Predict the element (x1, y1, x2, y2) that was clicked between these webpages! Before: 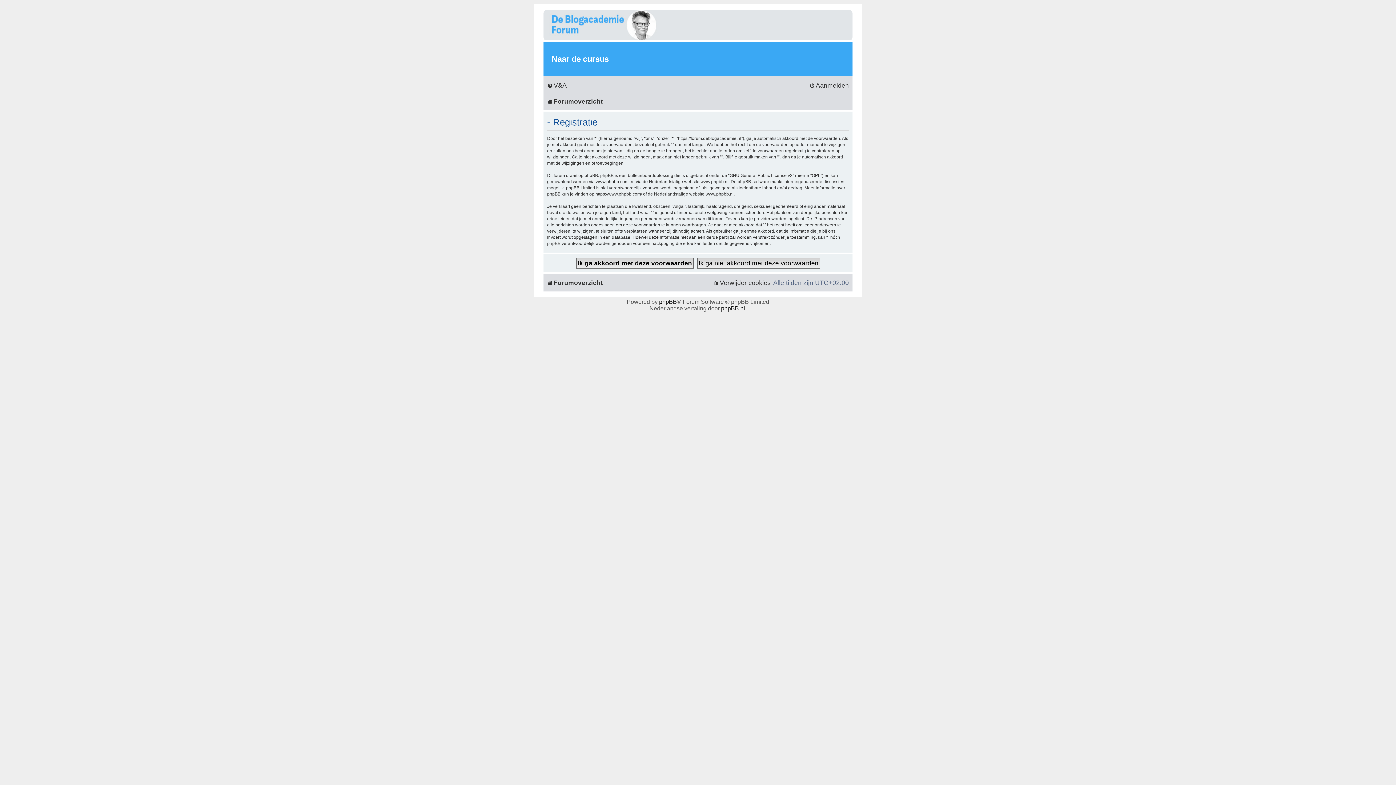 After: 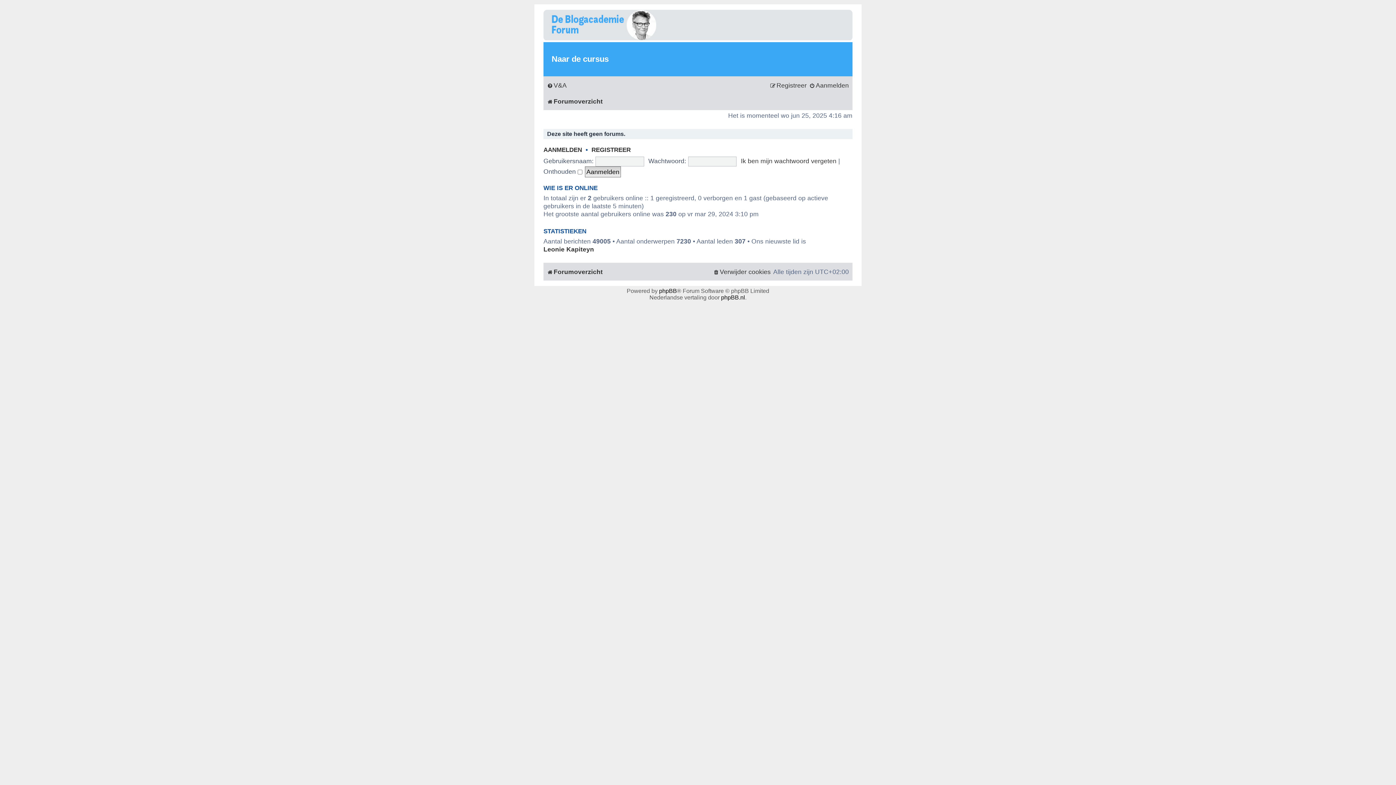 Action: bbox: (547, 94, 602, 108) label: Forumoverzicht